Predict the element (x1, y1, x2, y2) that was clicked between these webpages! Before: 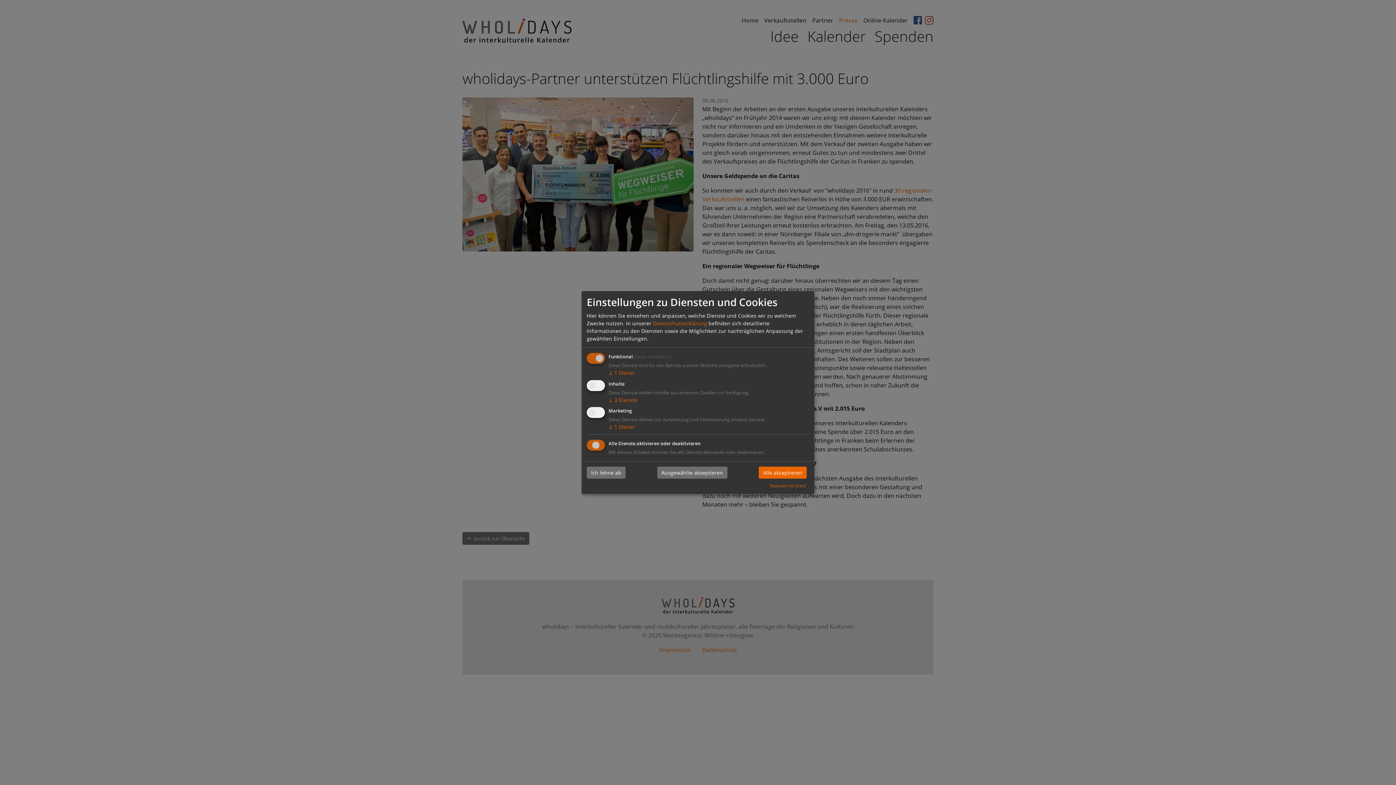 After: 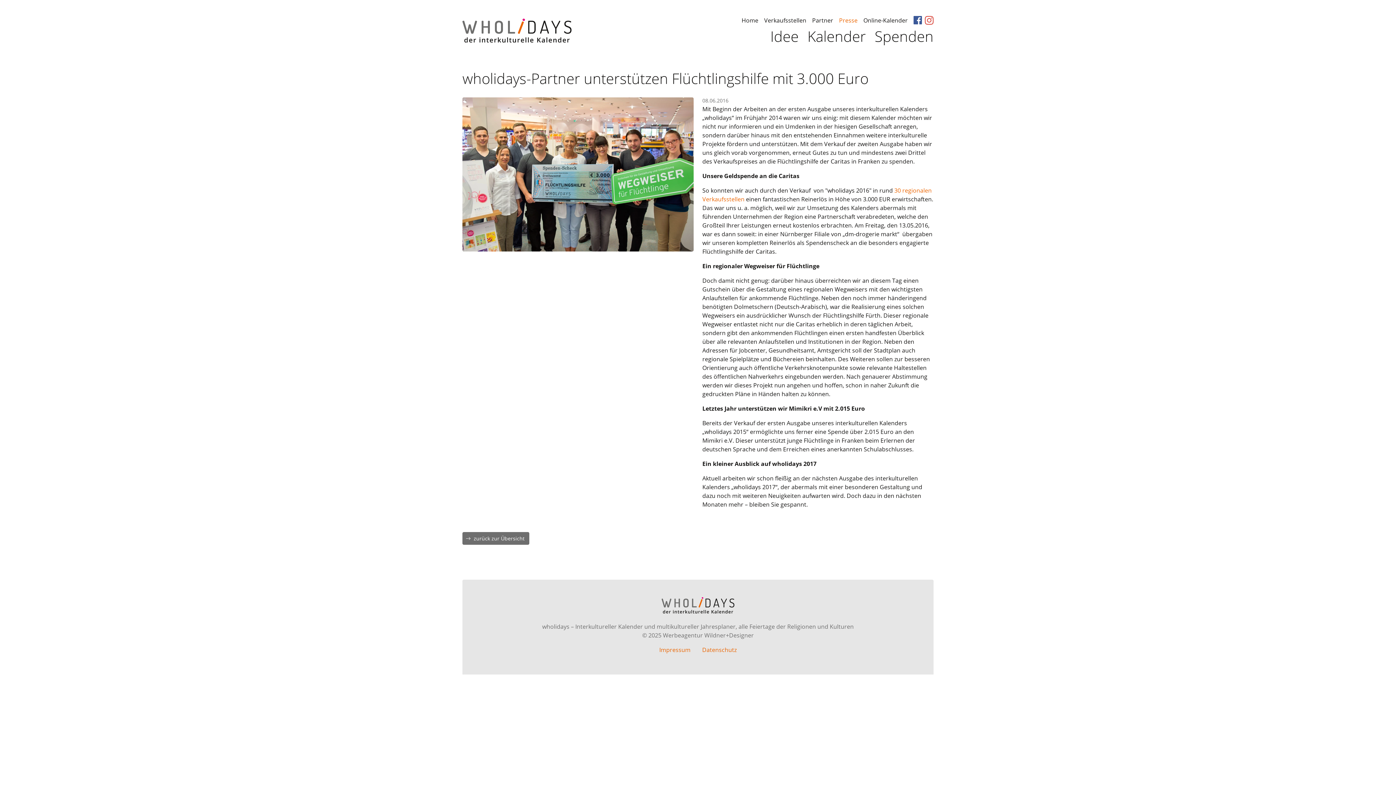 Action: bbox: (586, 466, 625, 478) label: Ich lehne ab